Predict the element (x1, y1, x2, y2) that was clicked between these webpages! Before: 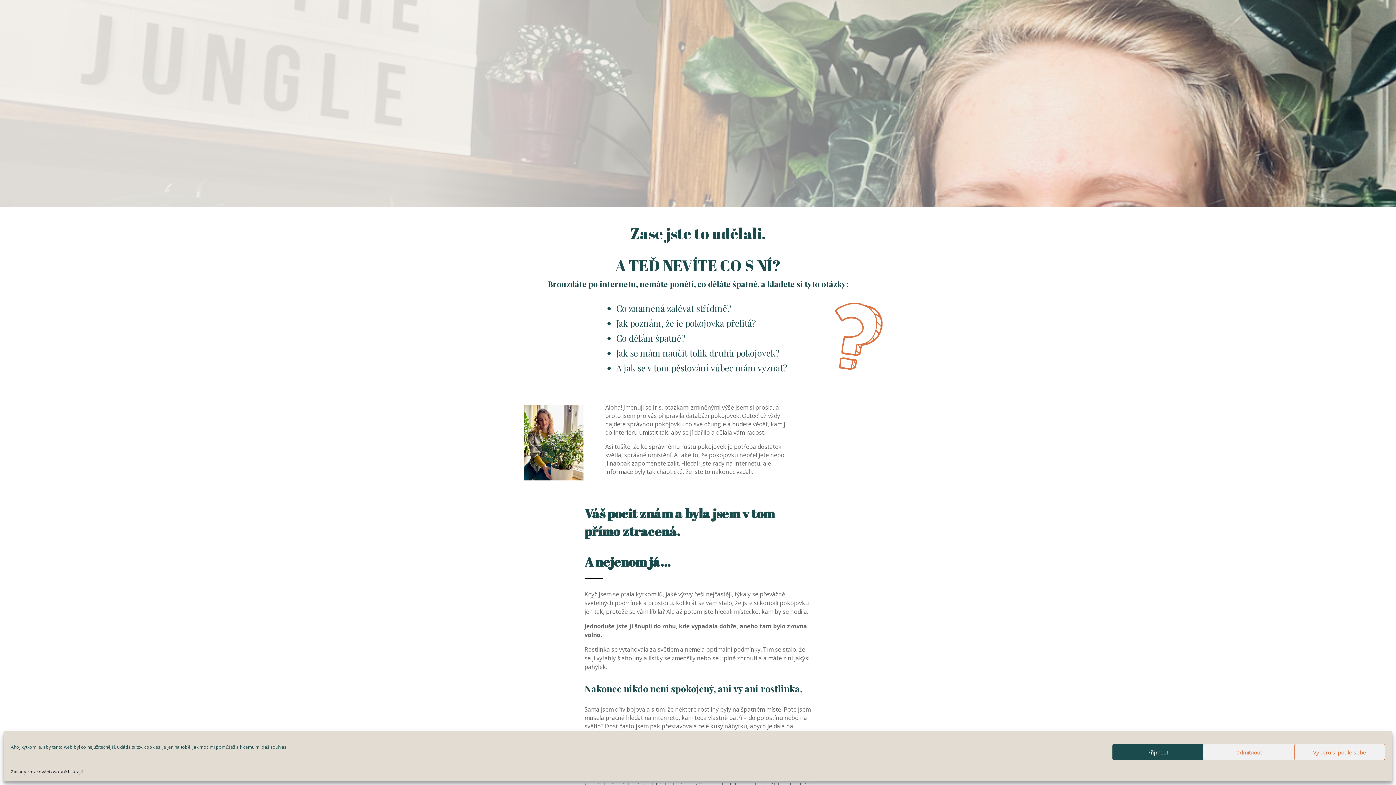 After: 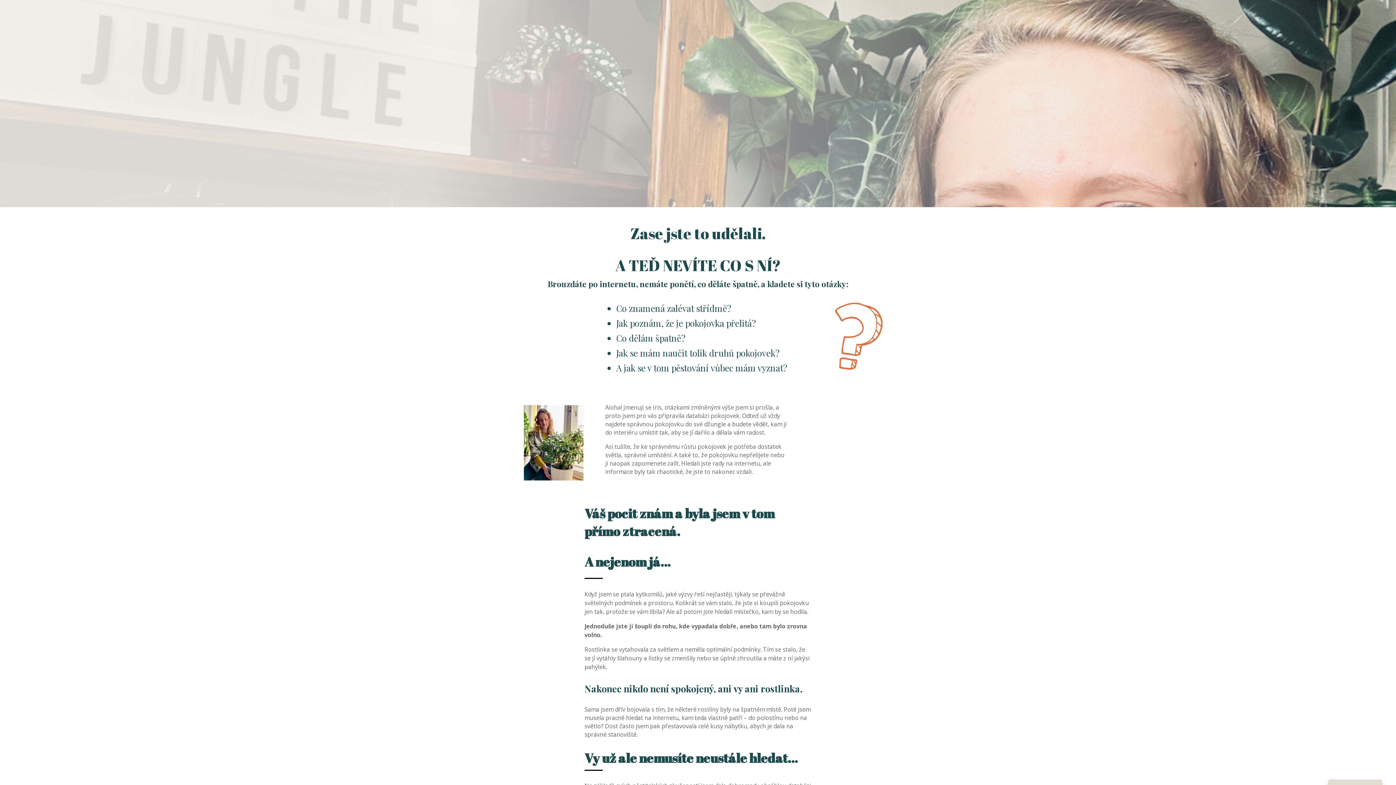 Action: label: Příjmout bbox: (1112, 744, 1203, 760)